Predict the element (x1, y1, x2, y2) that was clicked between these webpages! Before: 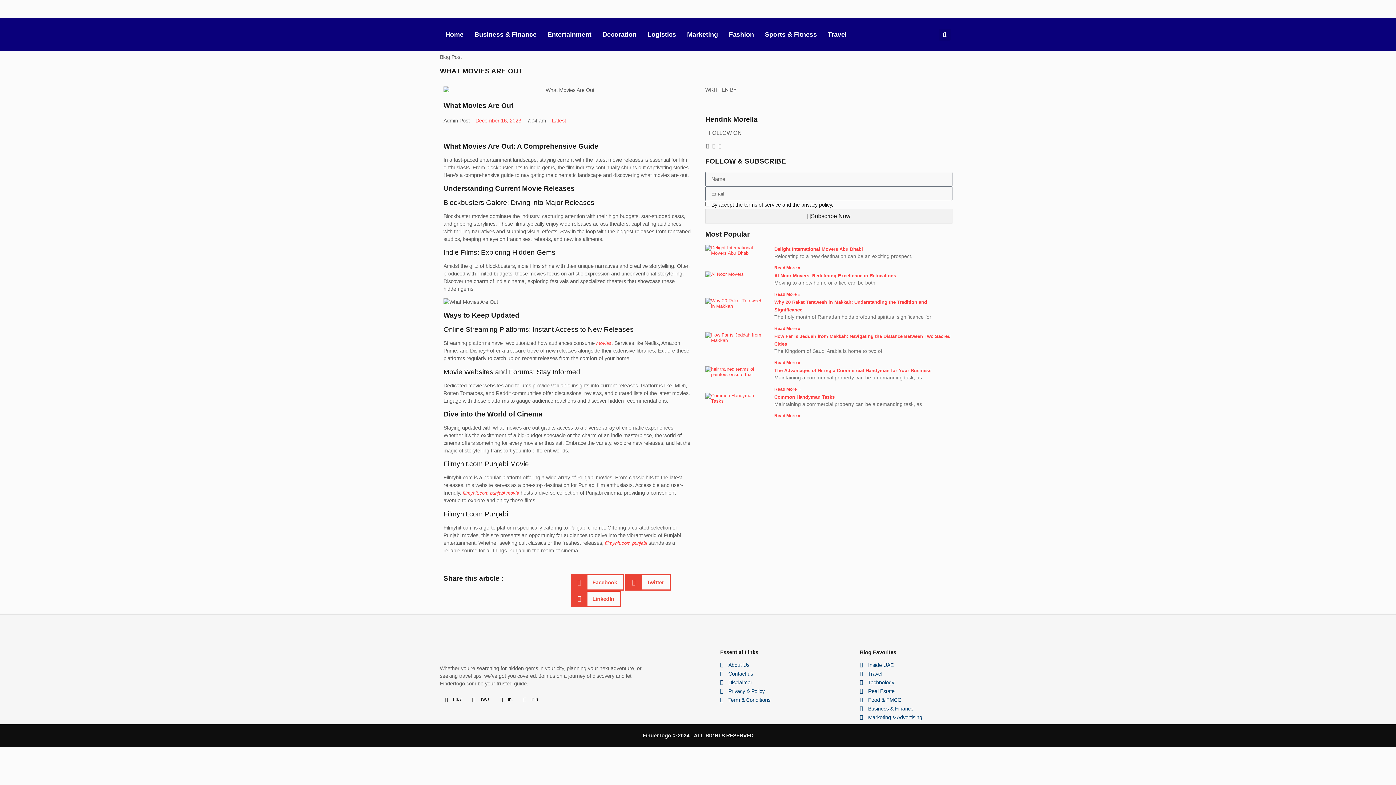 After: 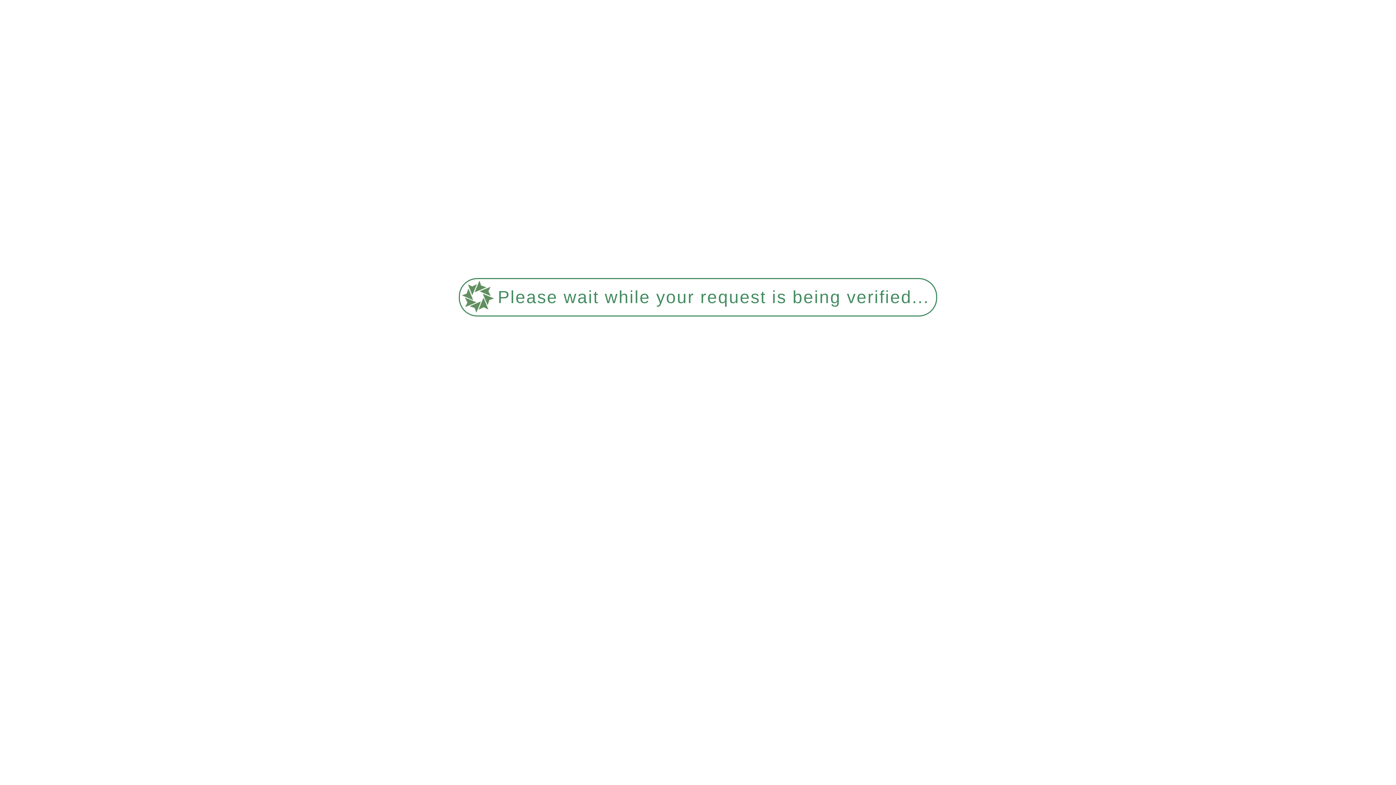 Action: bbox: (774, 386, 800, 391) label: Read more about The Advantages of Hiring a Commercial Handyman for Your Business